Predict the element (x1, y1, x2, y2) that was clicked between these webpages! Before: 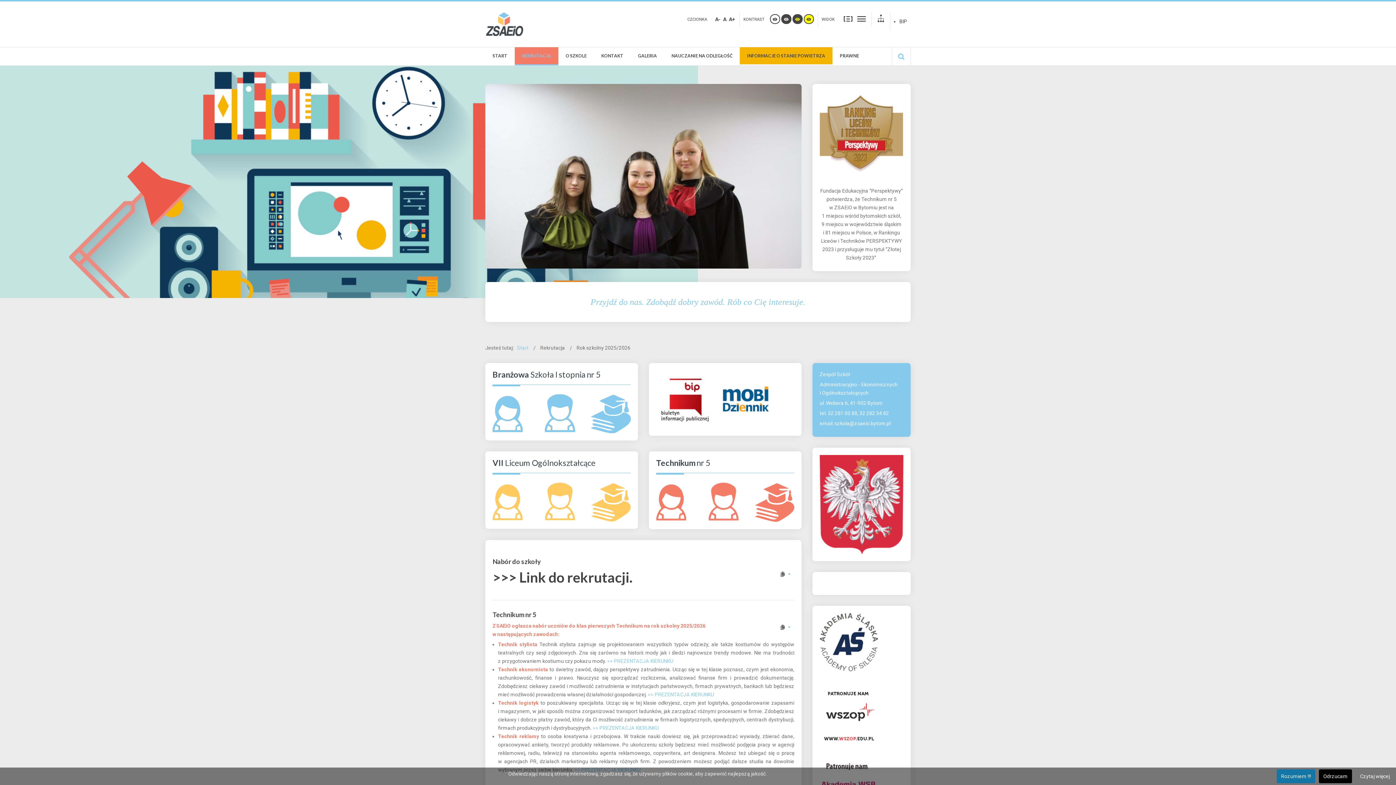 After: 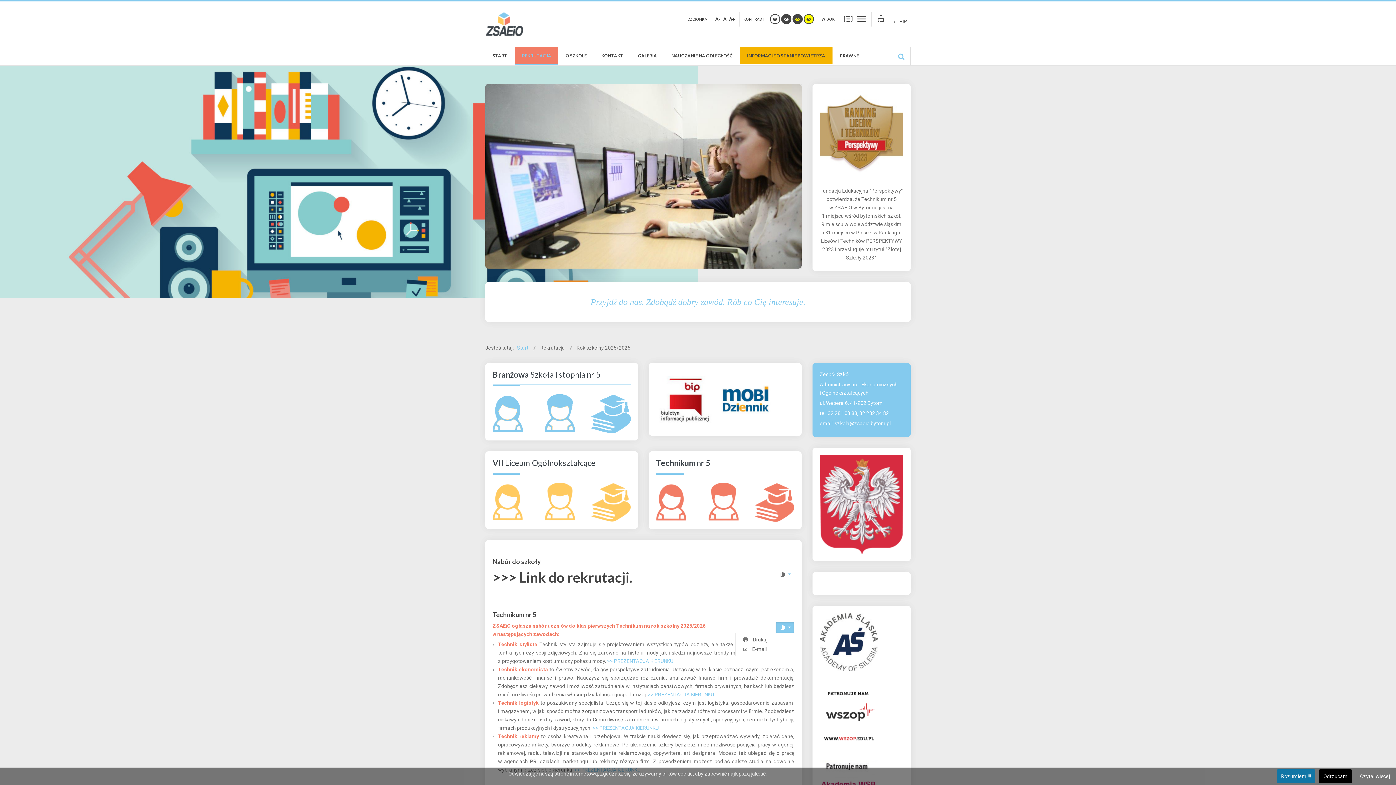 Action: bbox: (776, 622, 794, 633) label: Narzędzia użytkownika